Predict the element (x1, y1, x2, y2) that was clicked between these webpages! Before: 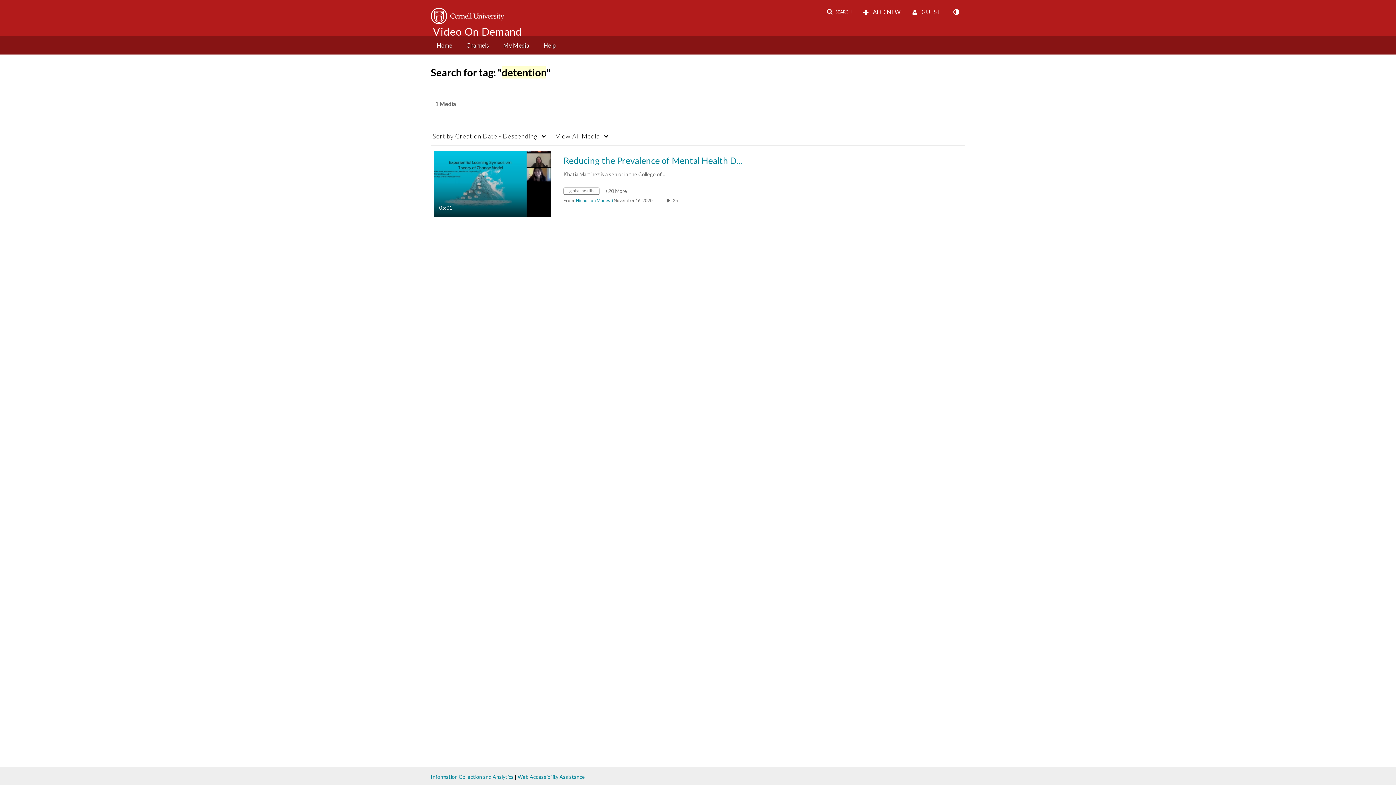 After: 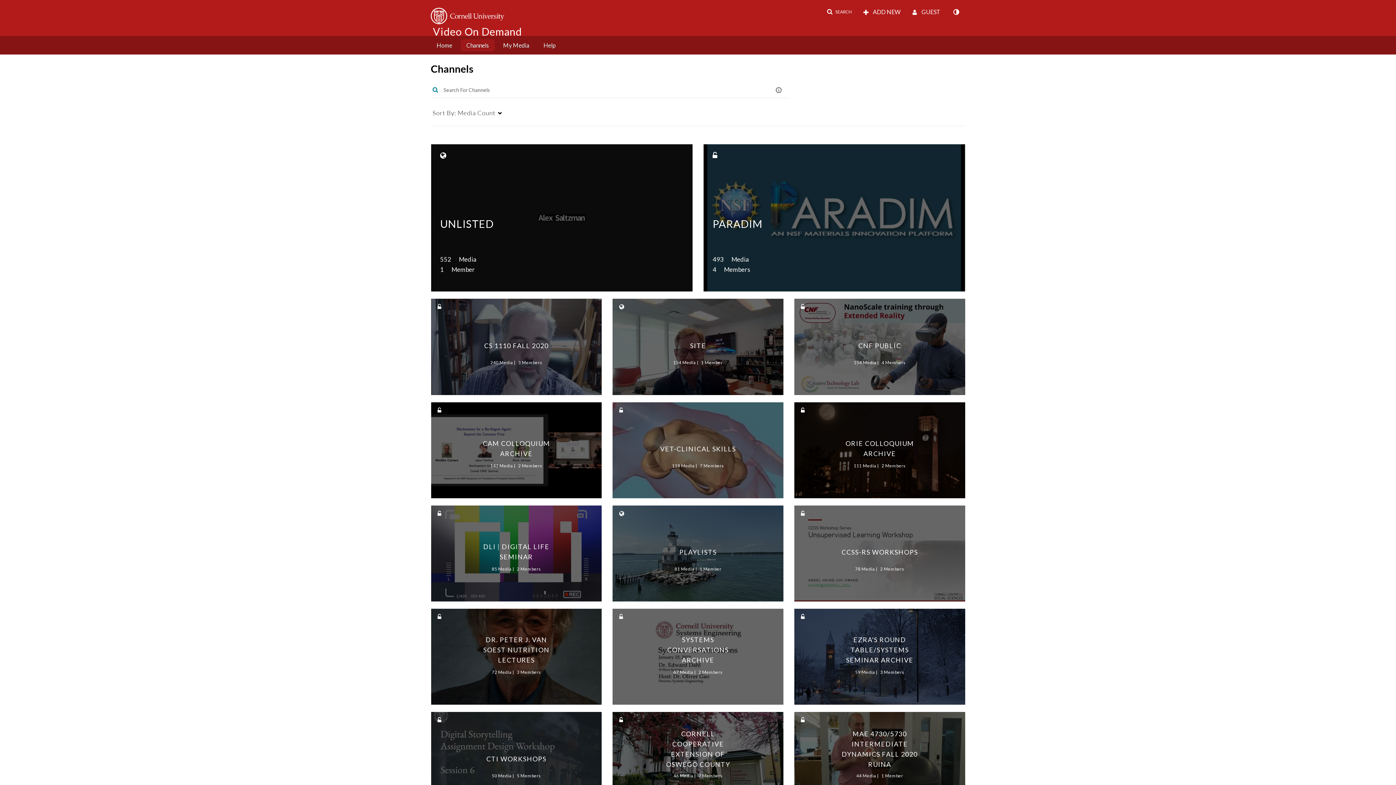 Action: bbox: (460, 39, 494, 51) label: Channels